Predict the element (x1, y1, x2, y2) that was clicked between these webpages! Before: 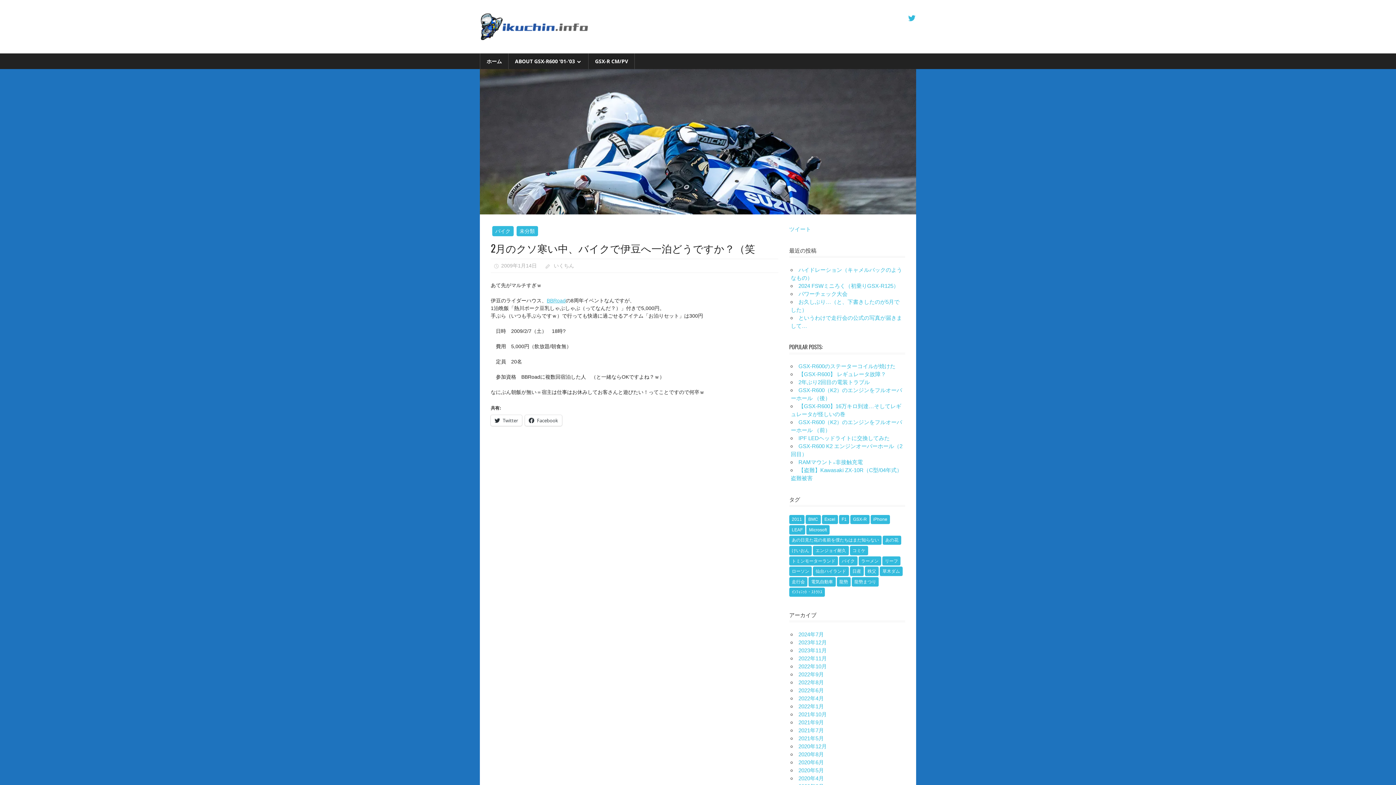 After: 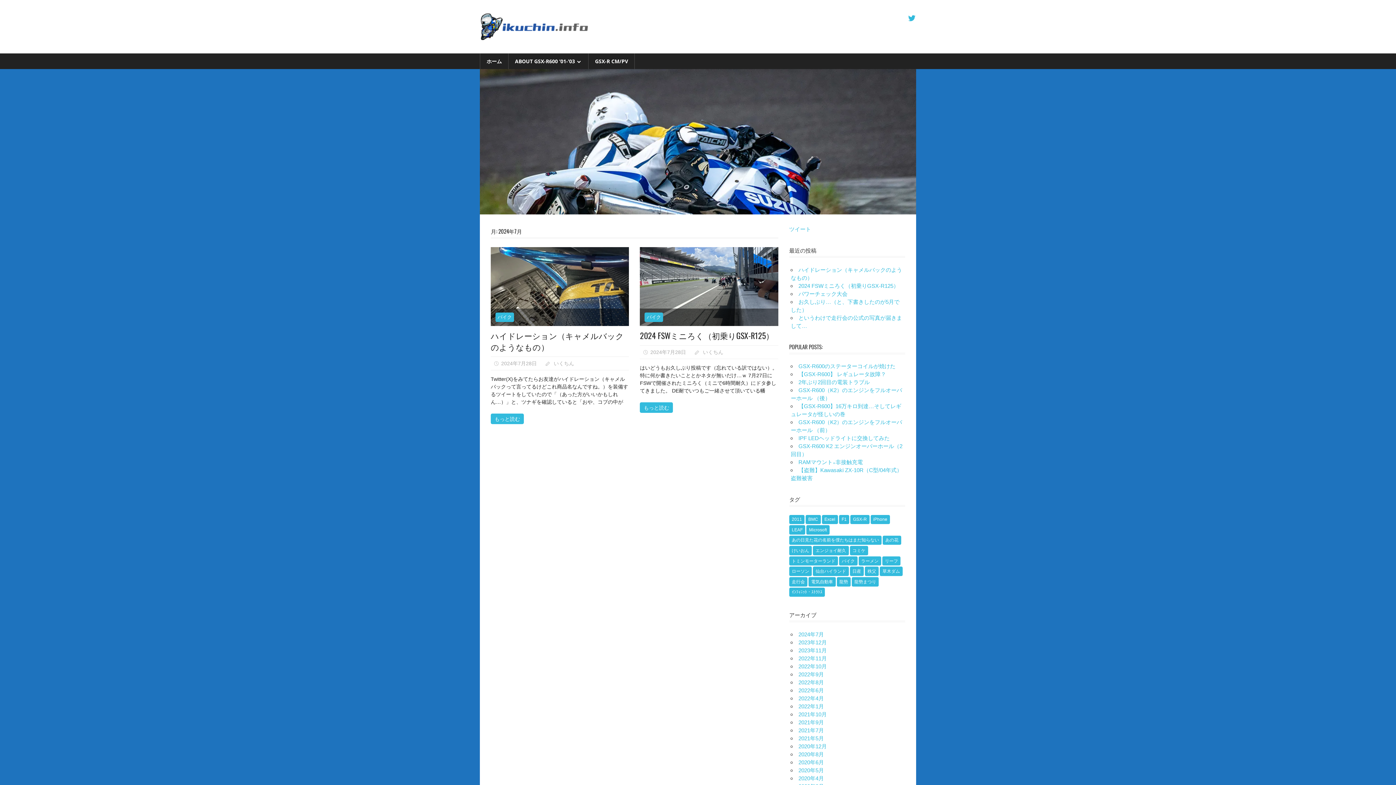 Action: label: 2024年7月 bbox: (798, 631, 824, 637)